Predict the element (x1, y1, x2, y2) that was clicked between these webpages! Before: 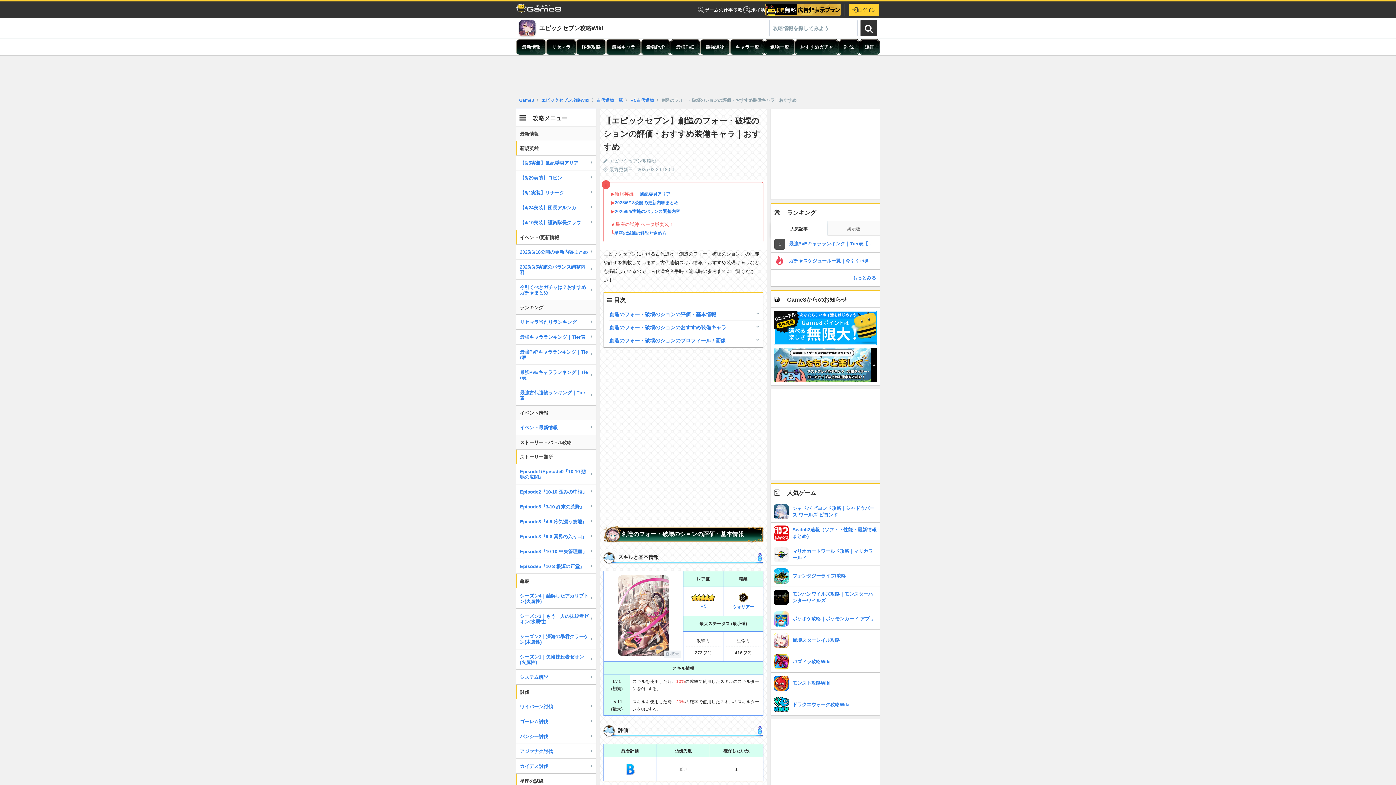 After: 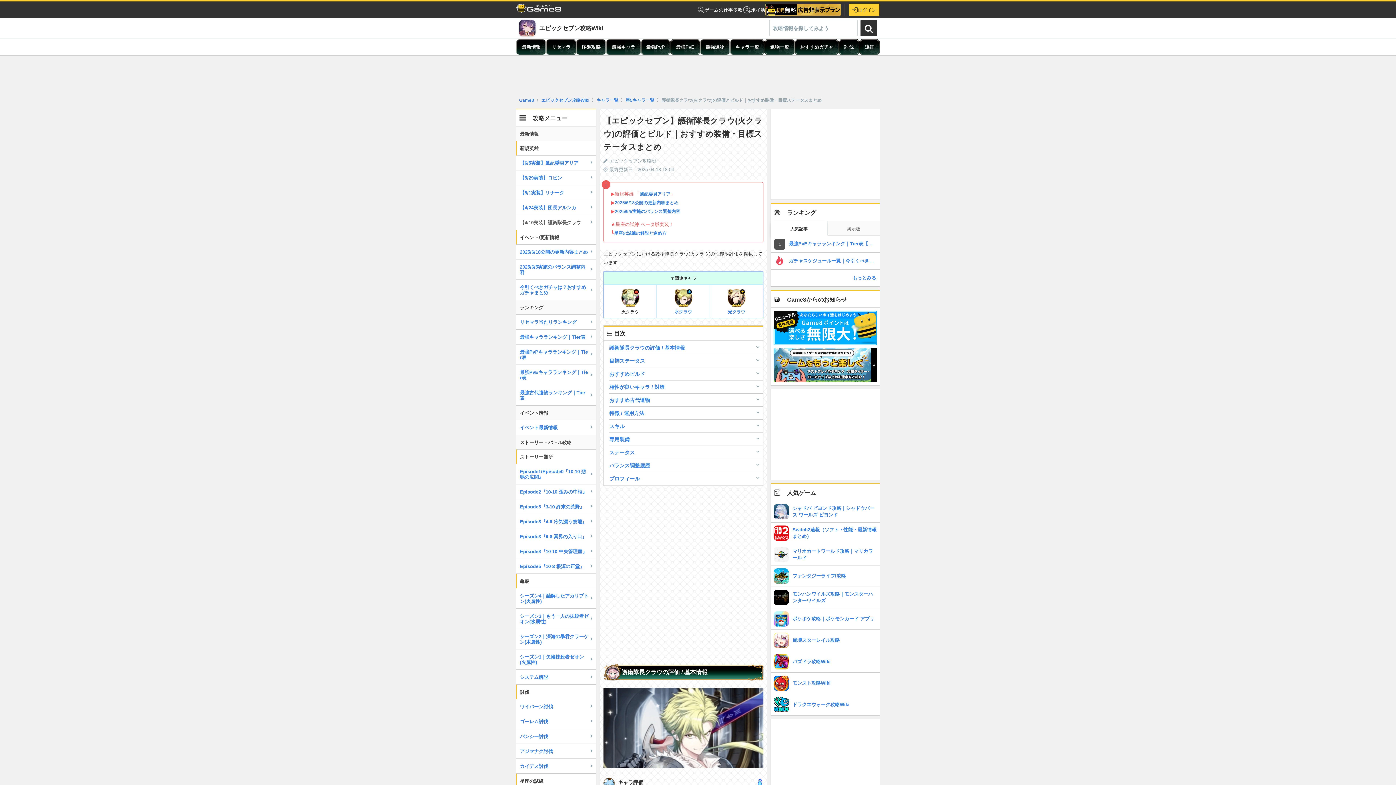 Action: bbox: (516, 215, 596, 229) label: 【4/10実装】護衛隊長クラウ